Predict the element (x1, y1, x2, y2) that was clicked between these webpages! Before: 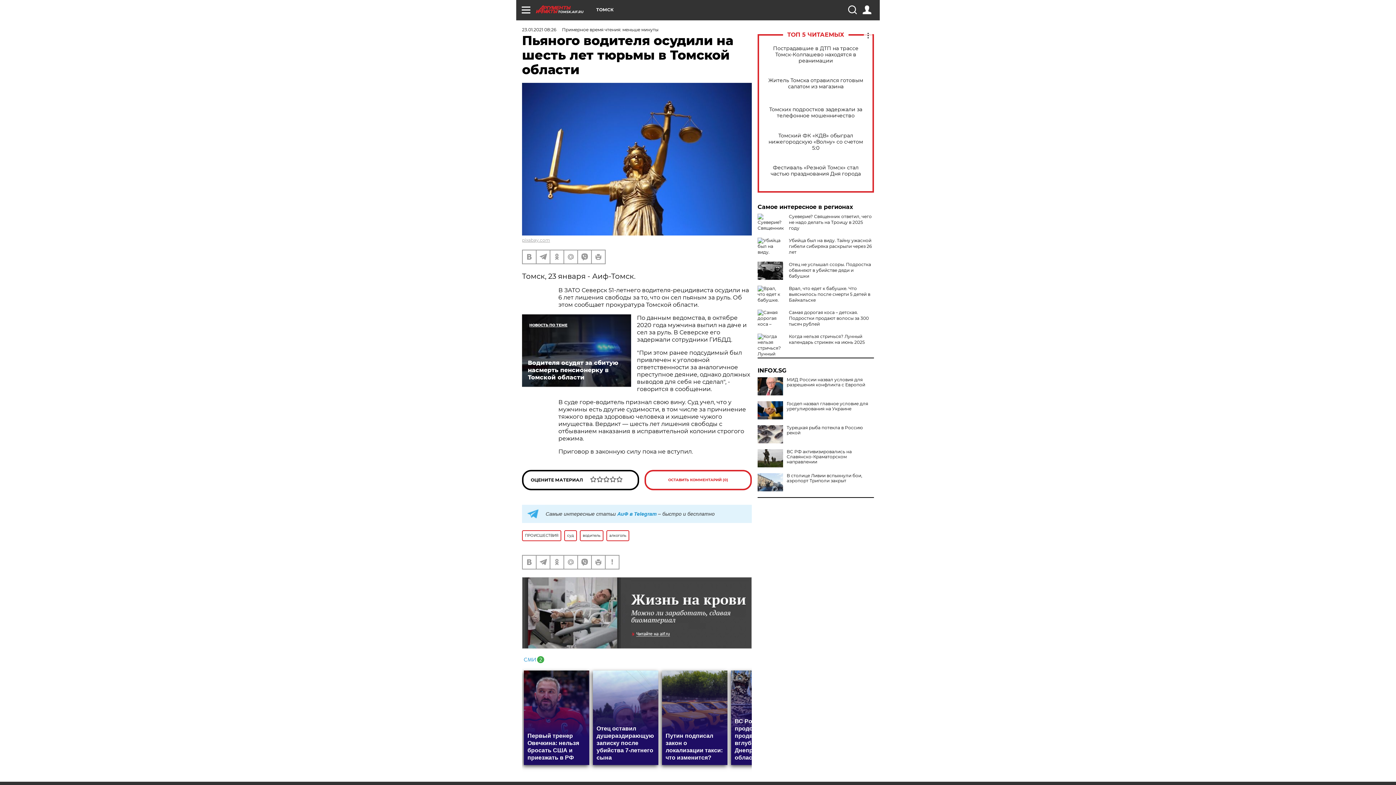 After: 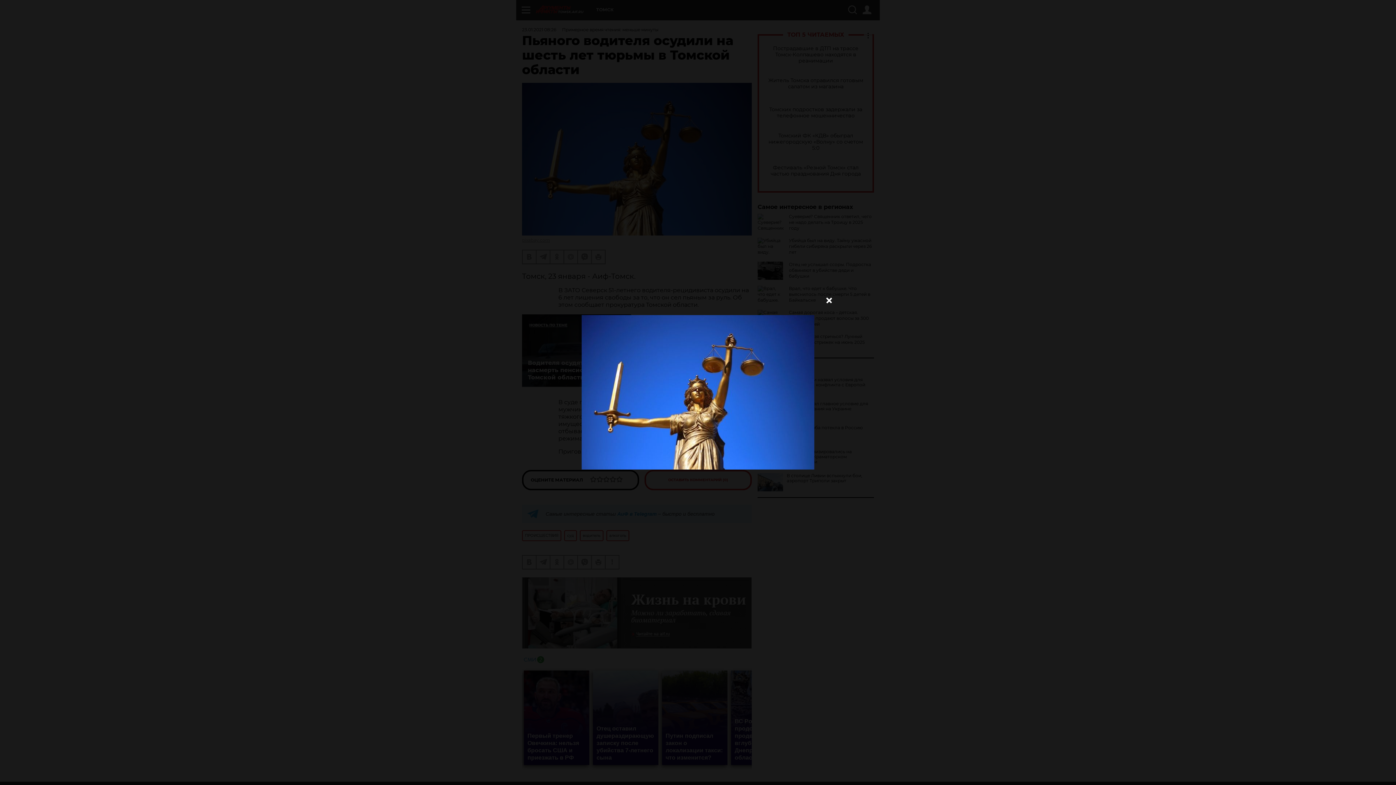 Action: bbox: (522, 82, 752, 235)